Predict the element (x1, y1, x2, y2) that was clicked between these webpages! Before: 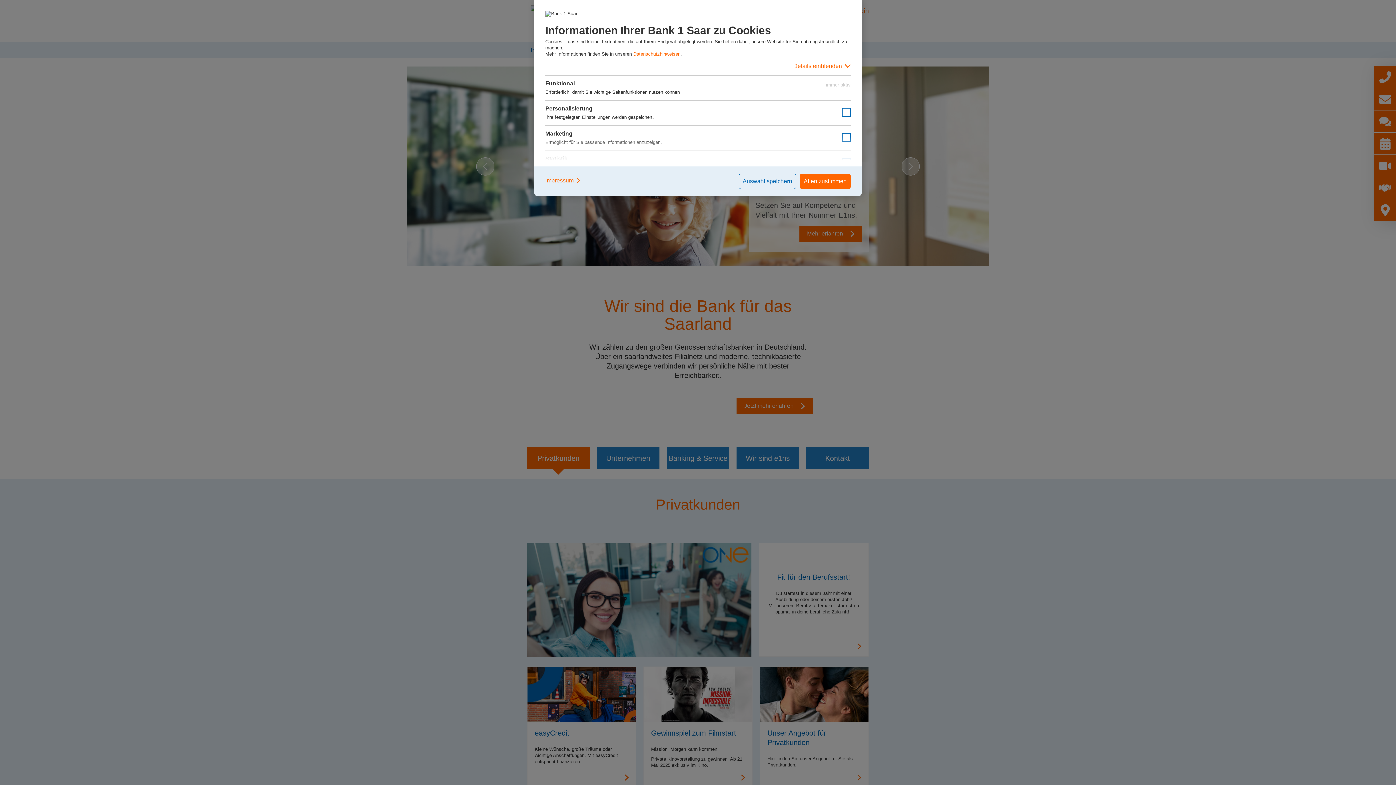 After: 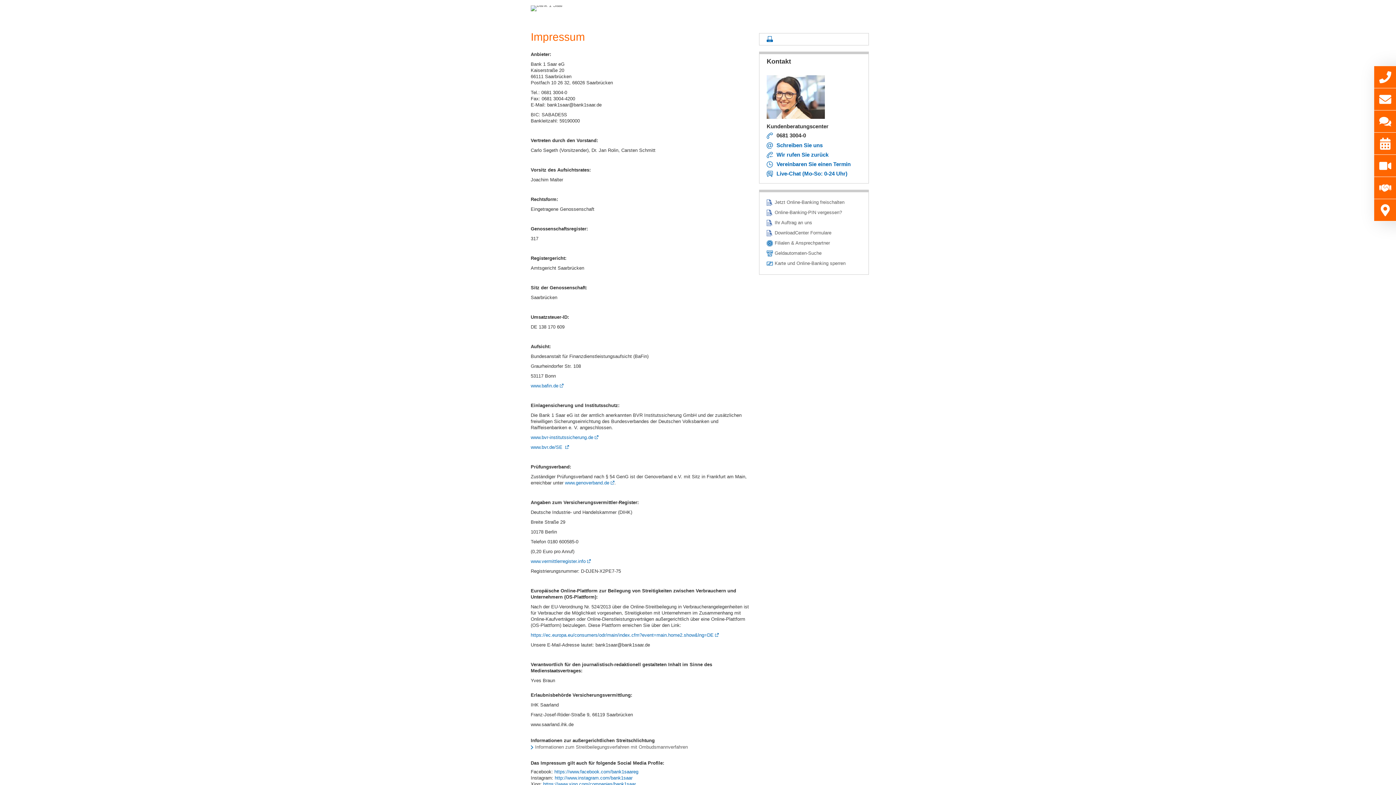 Action: bbox: (545, 173, 581, 187) label: Impressum